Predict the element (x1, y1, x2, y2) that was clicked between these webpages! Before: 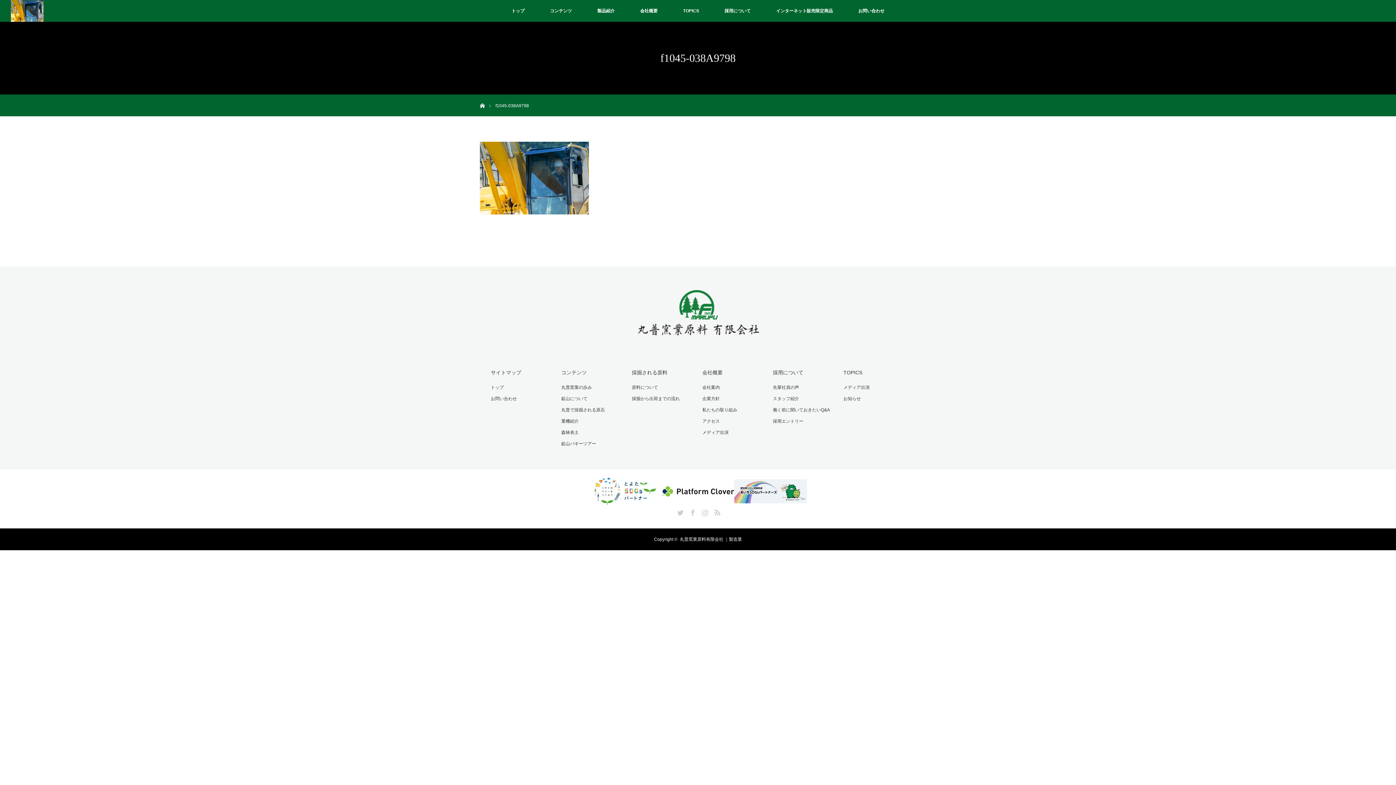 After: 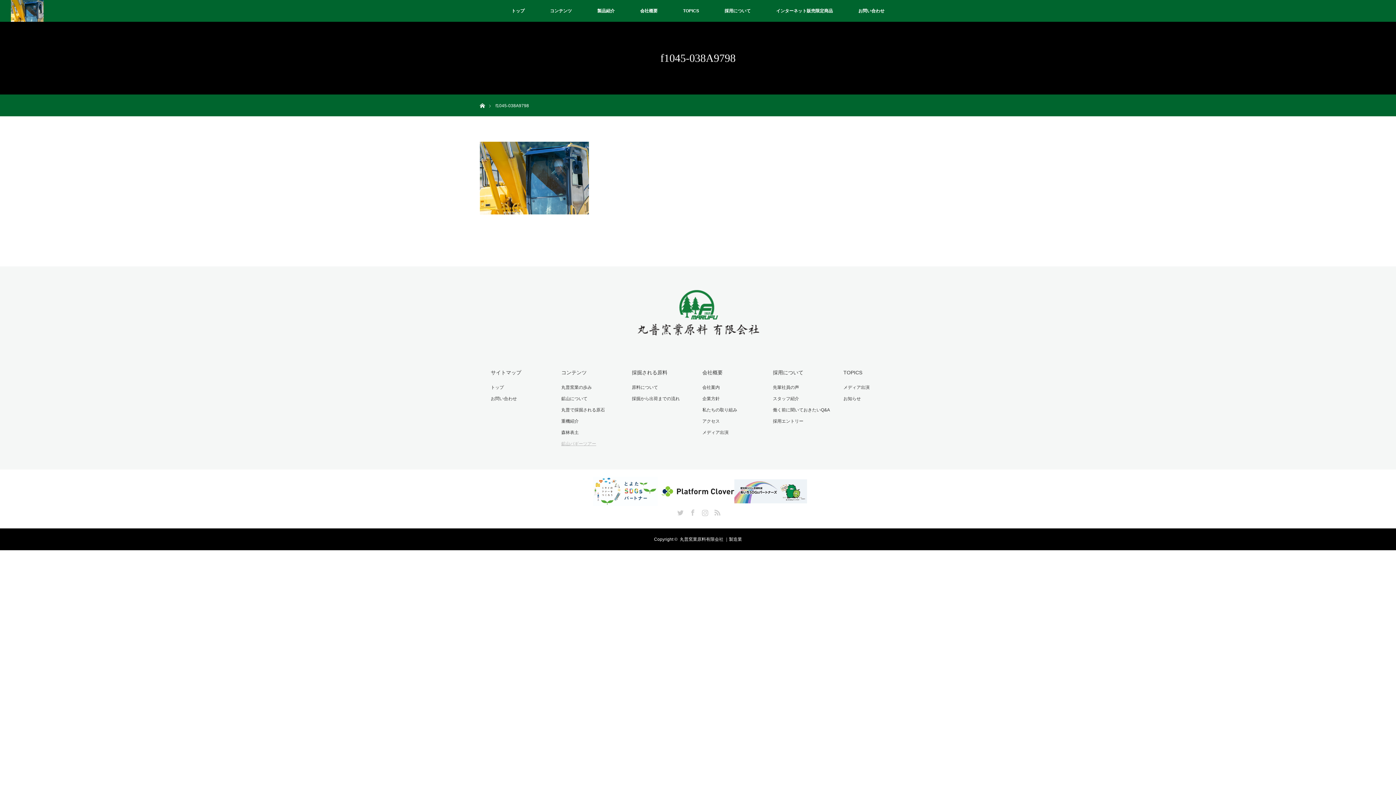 Action: label: 鉱山バギーツアー bbox: (561, 440, 623, 448)